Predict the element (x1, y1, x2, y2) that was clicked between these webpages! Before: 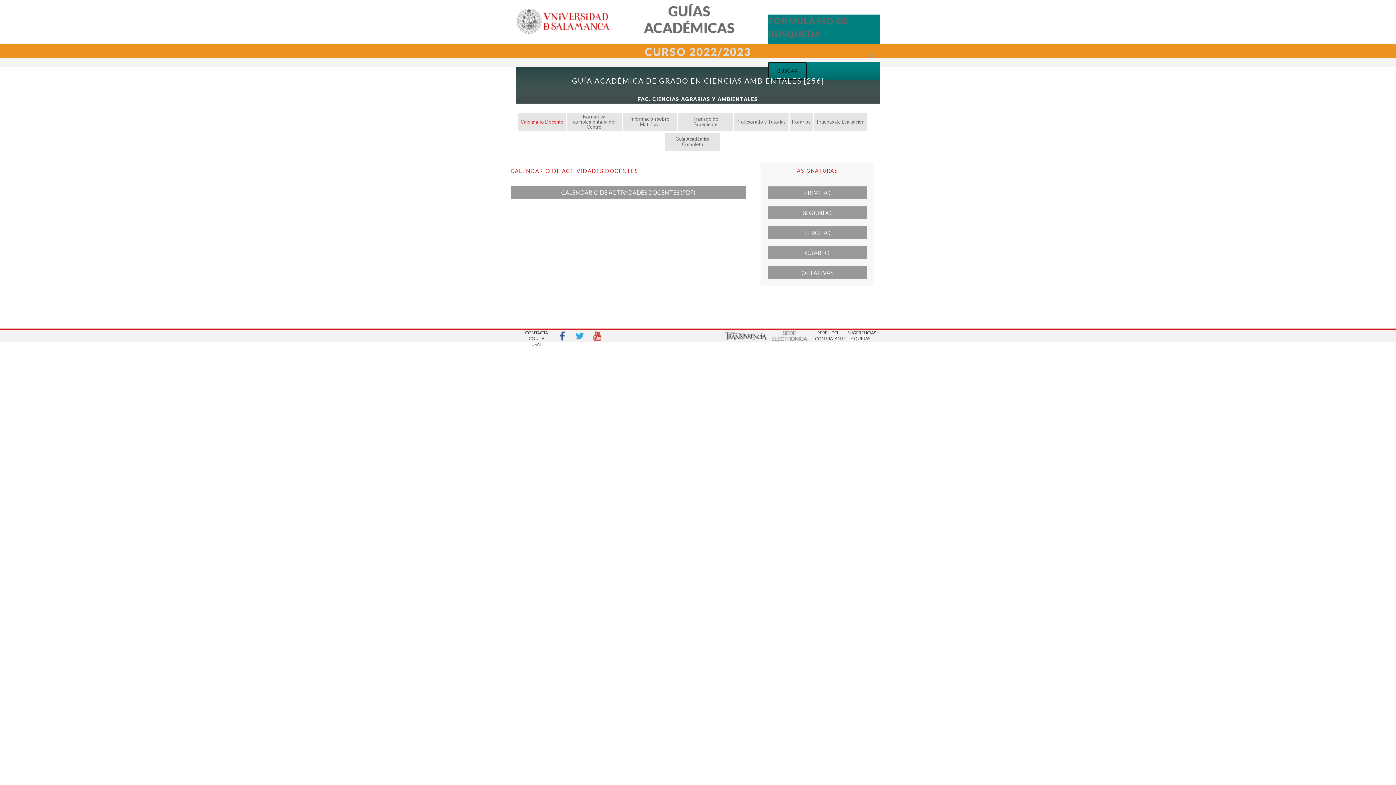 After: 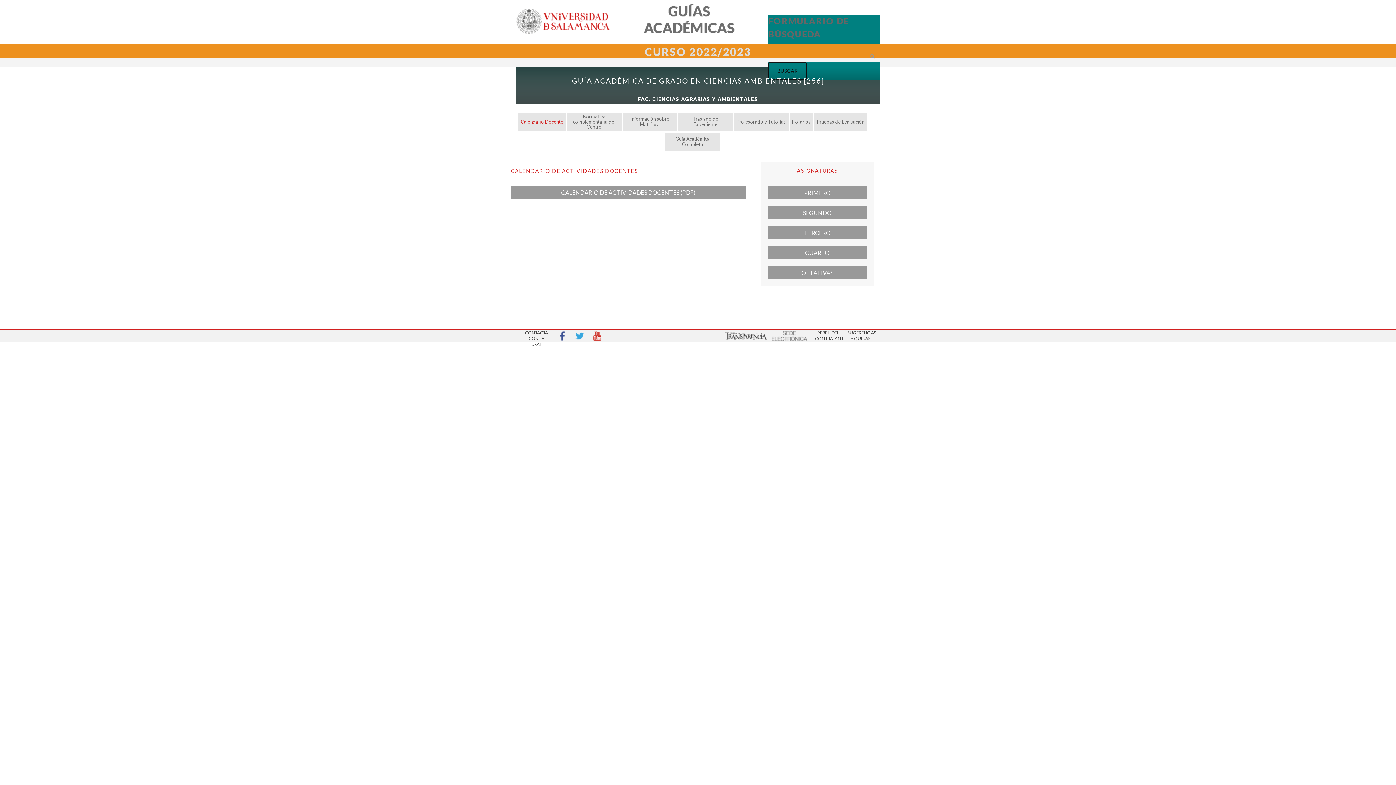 Action: bbox: (556, 329, 570, 342) label:  